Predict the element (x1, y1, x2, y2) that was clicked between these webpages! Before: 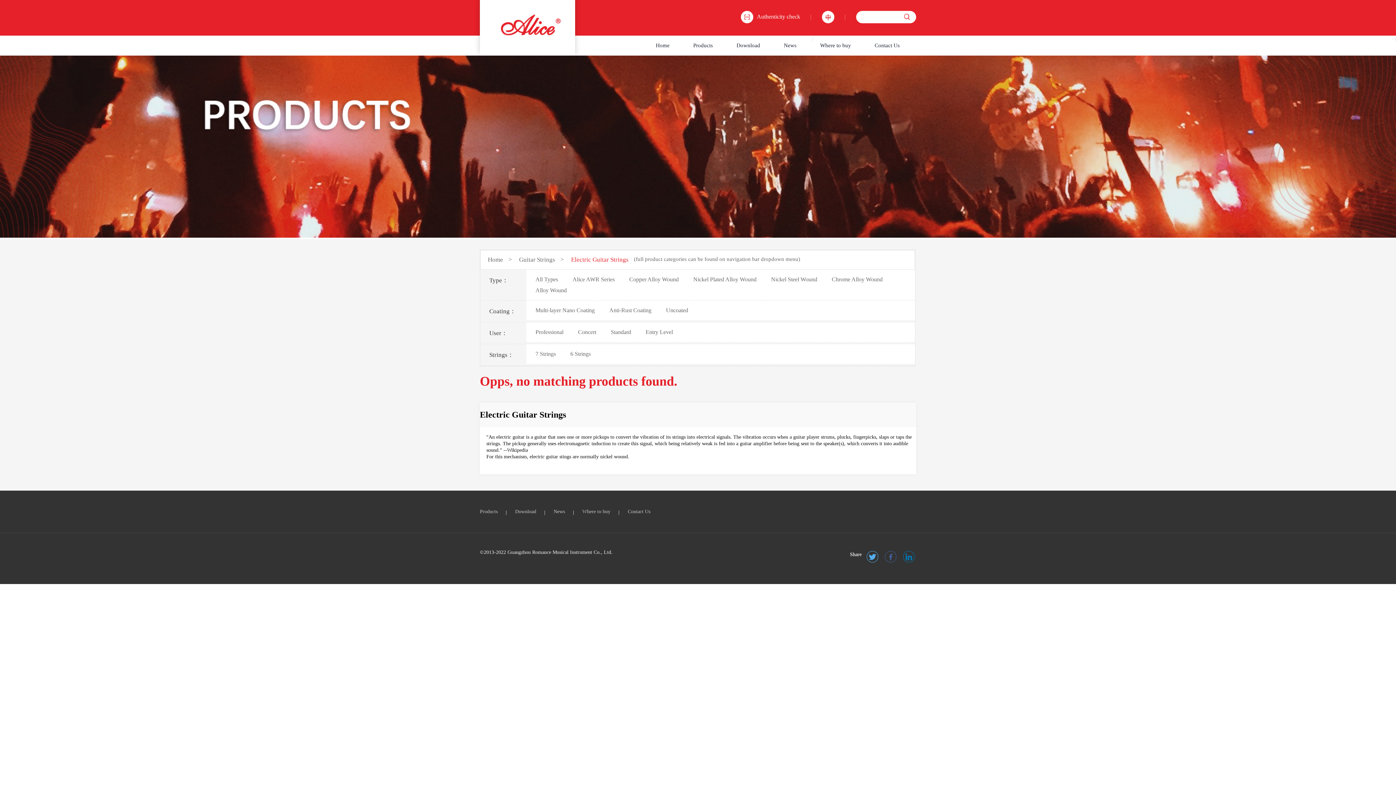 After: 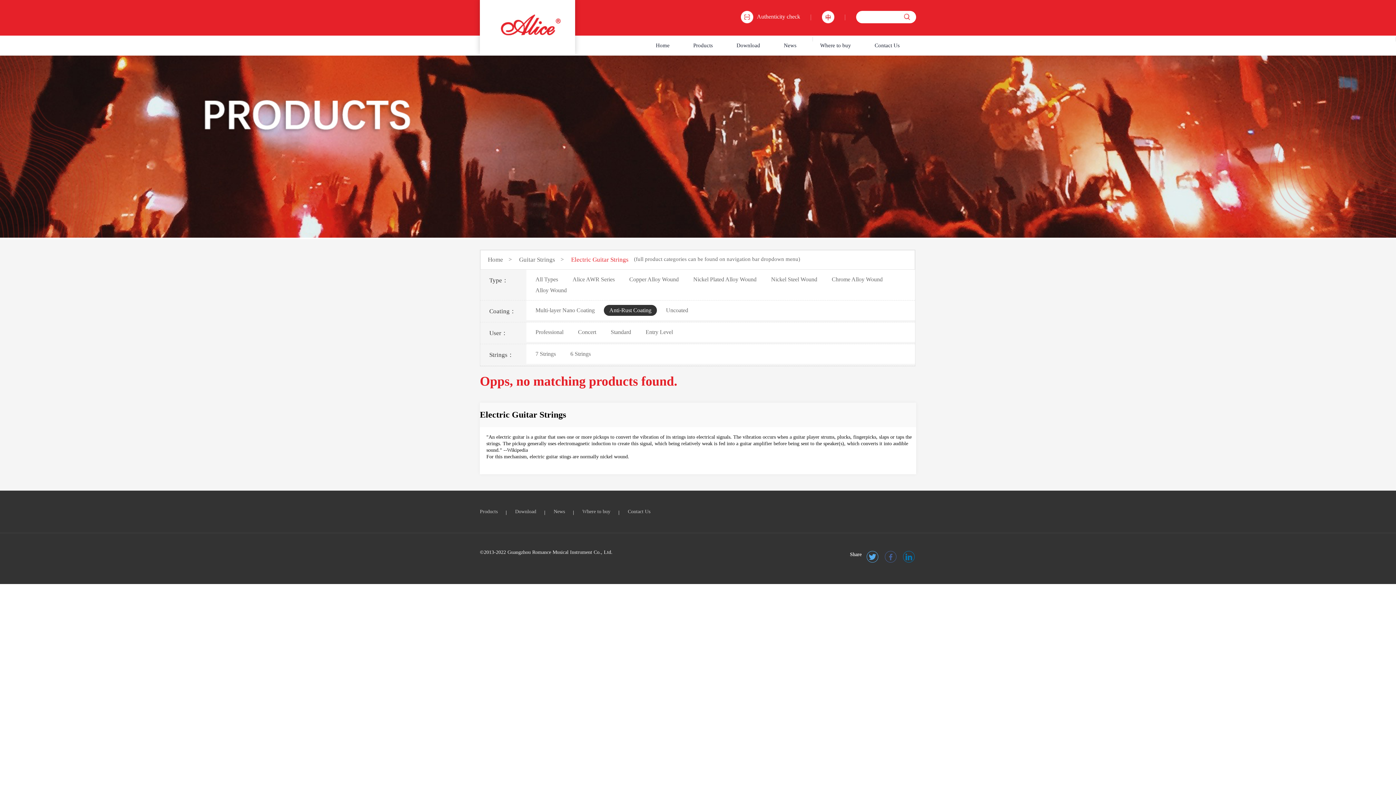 Action: bbox: (609, 307, 651, 313) label: Anti-Rust Coating